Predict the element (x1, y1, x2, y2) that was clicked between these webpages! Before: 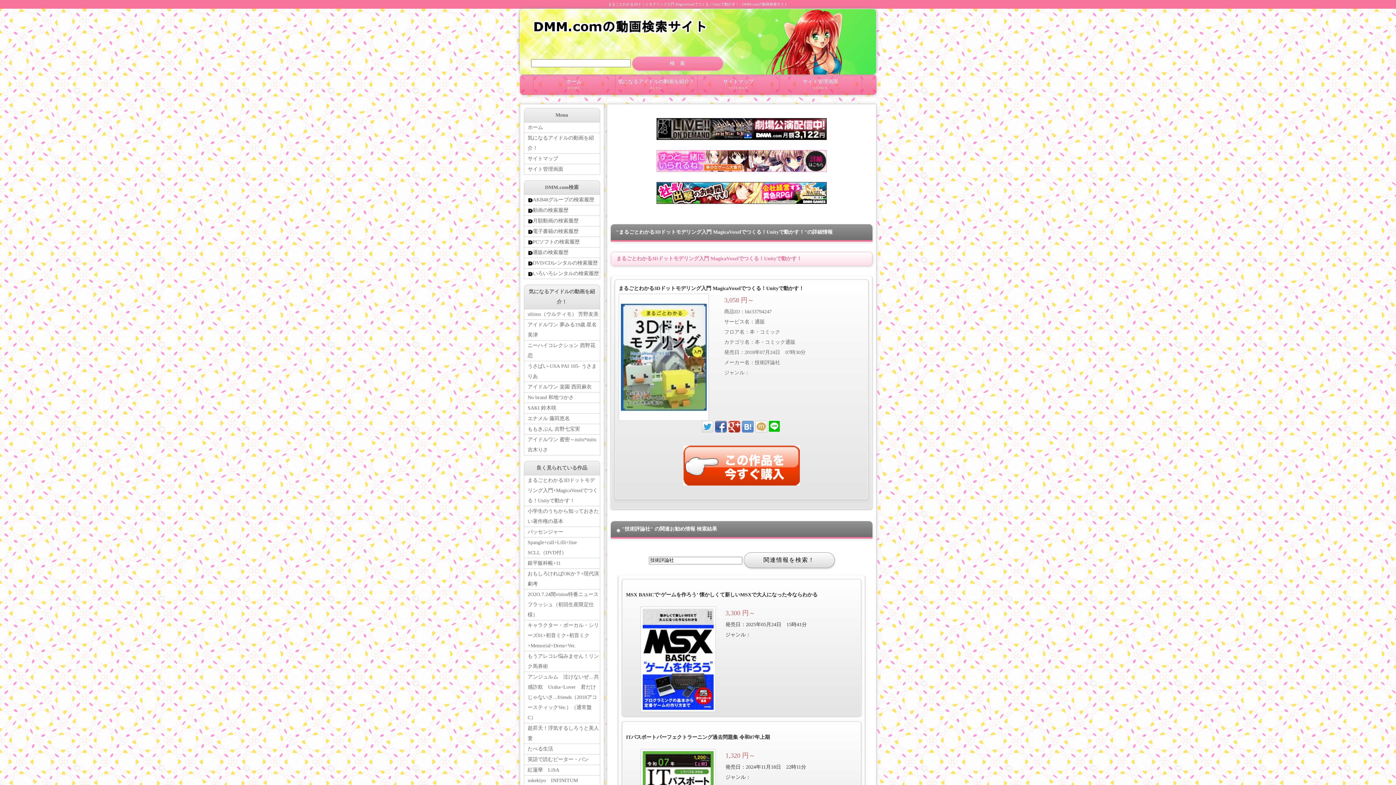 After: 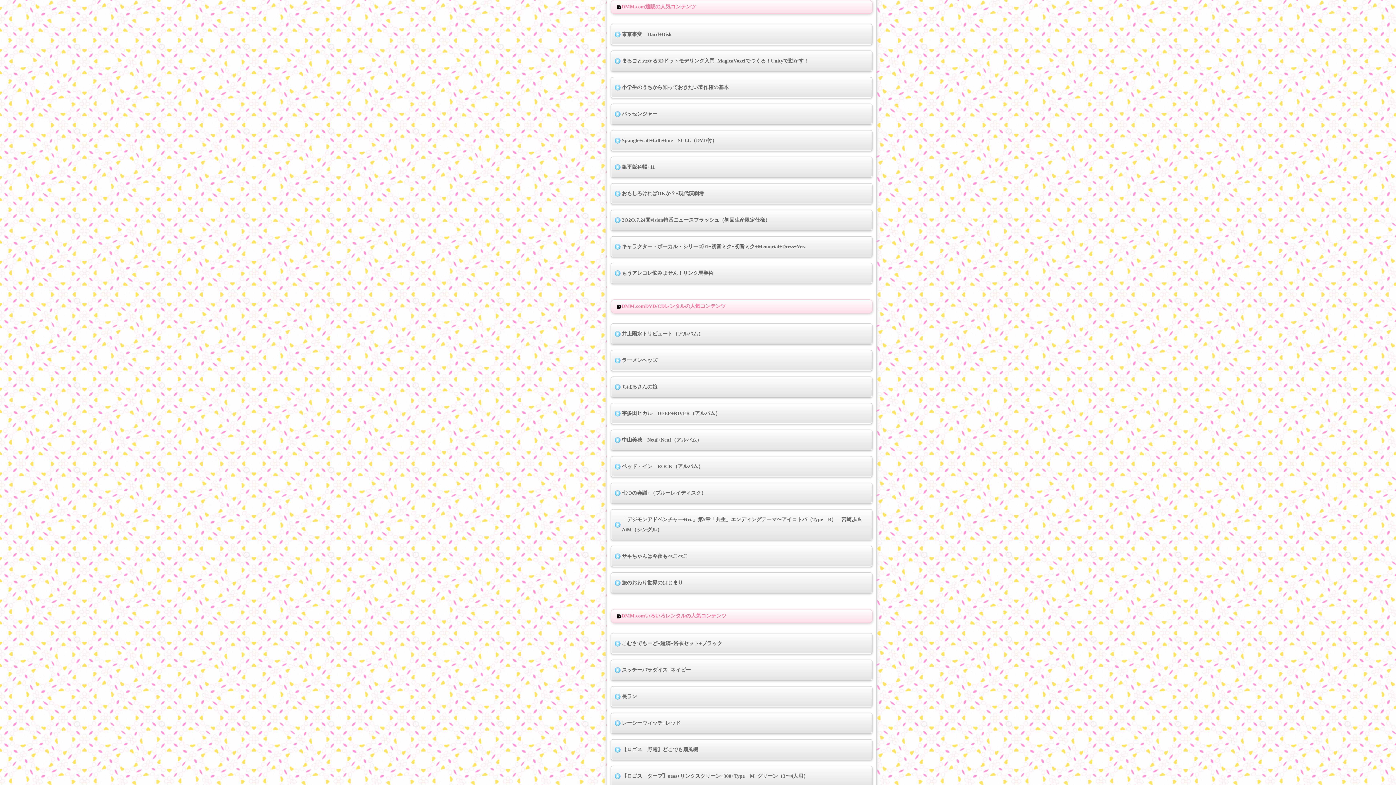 Action: label: 通販の検索履歴 bbox: (524, 247, 599, 258)